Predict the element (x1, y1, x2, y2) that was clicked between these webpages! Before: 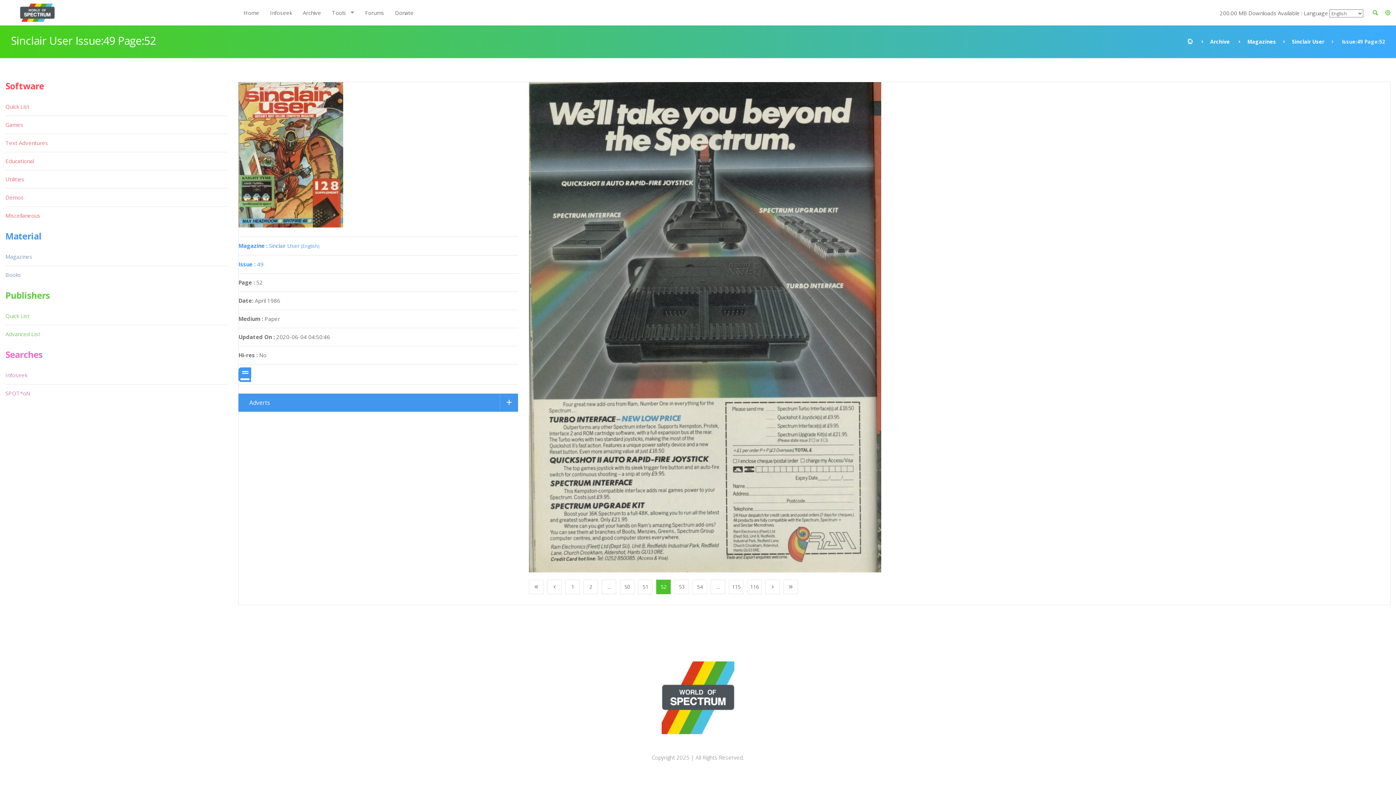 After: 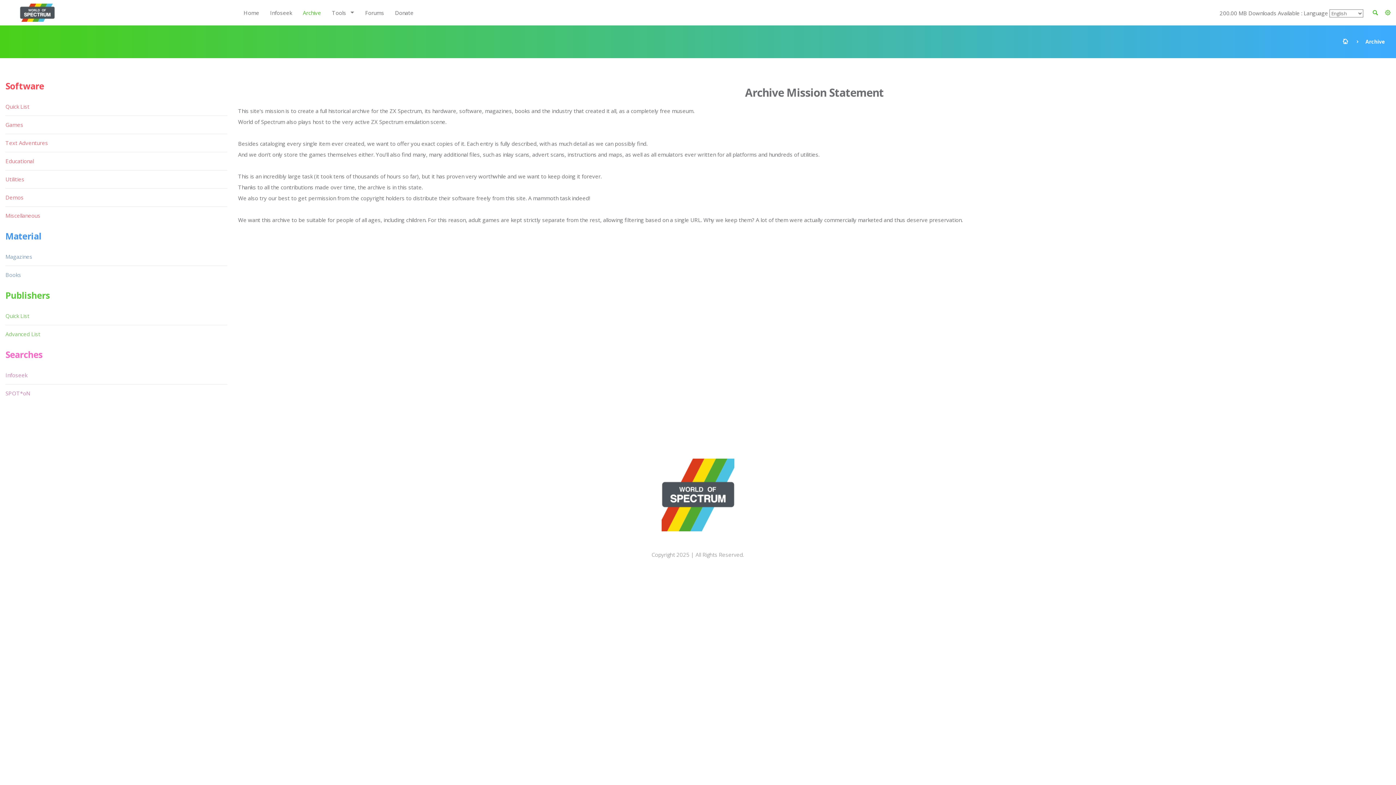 Action: label: Archive bbox: (297, 3, 326, 21)